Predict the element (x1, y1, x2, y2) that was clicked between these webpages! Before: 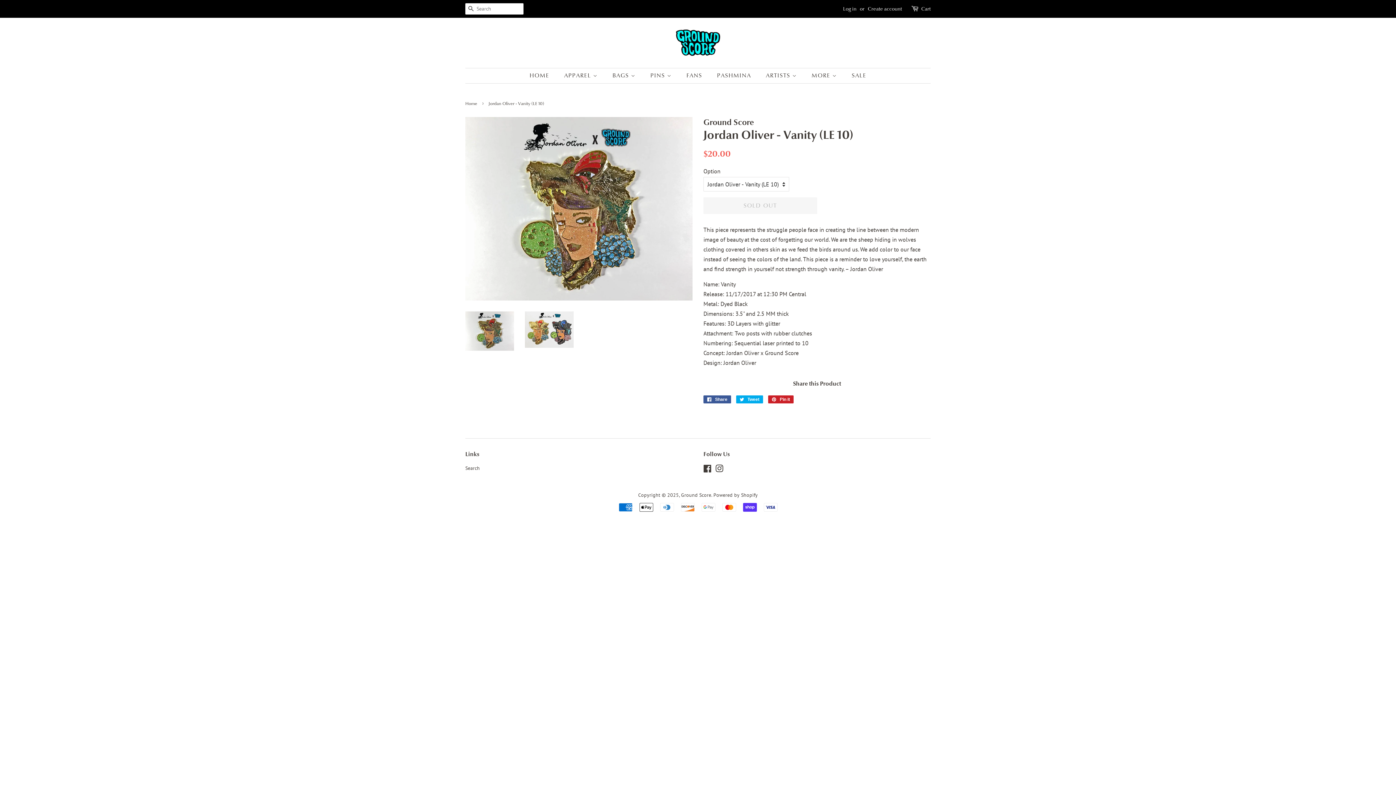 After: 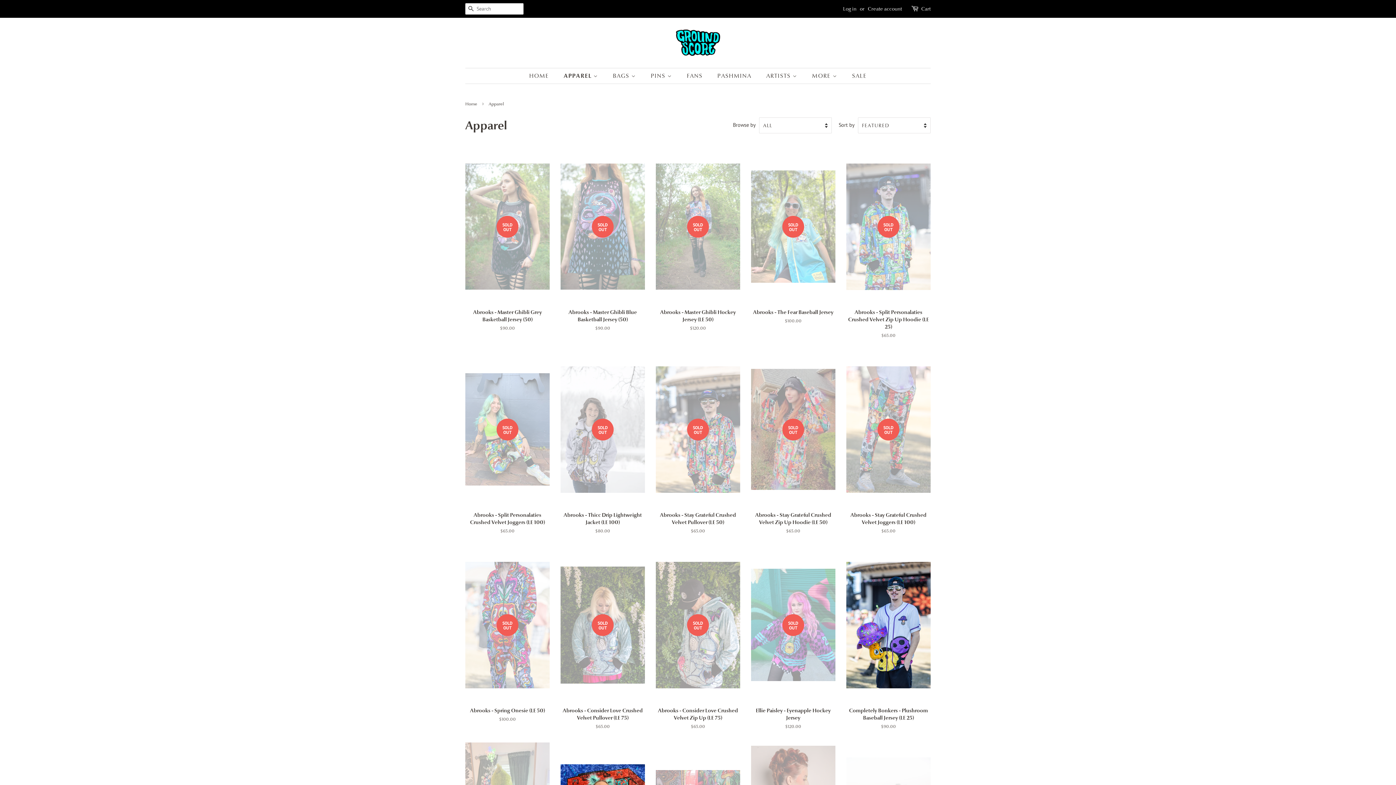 Action: bbox: (558, 68, 605, 83) label: APPAREL 